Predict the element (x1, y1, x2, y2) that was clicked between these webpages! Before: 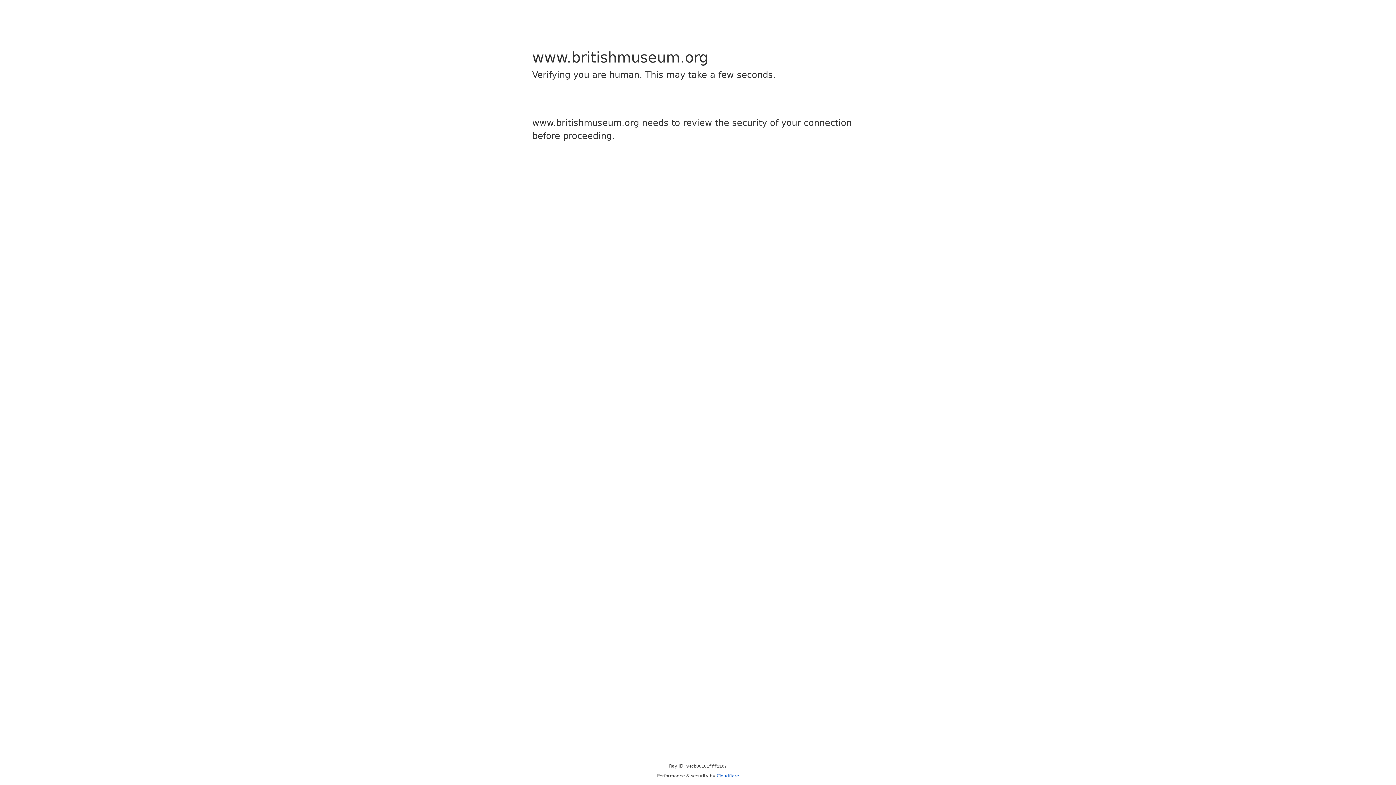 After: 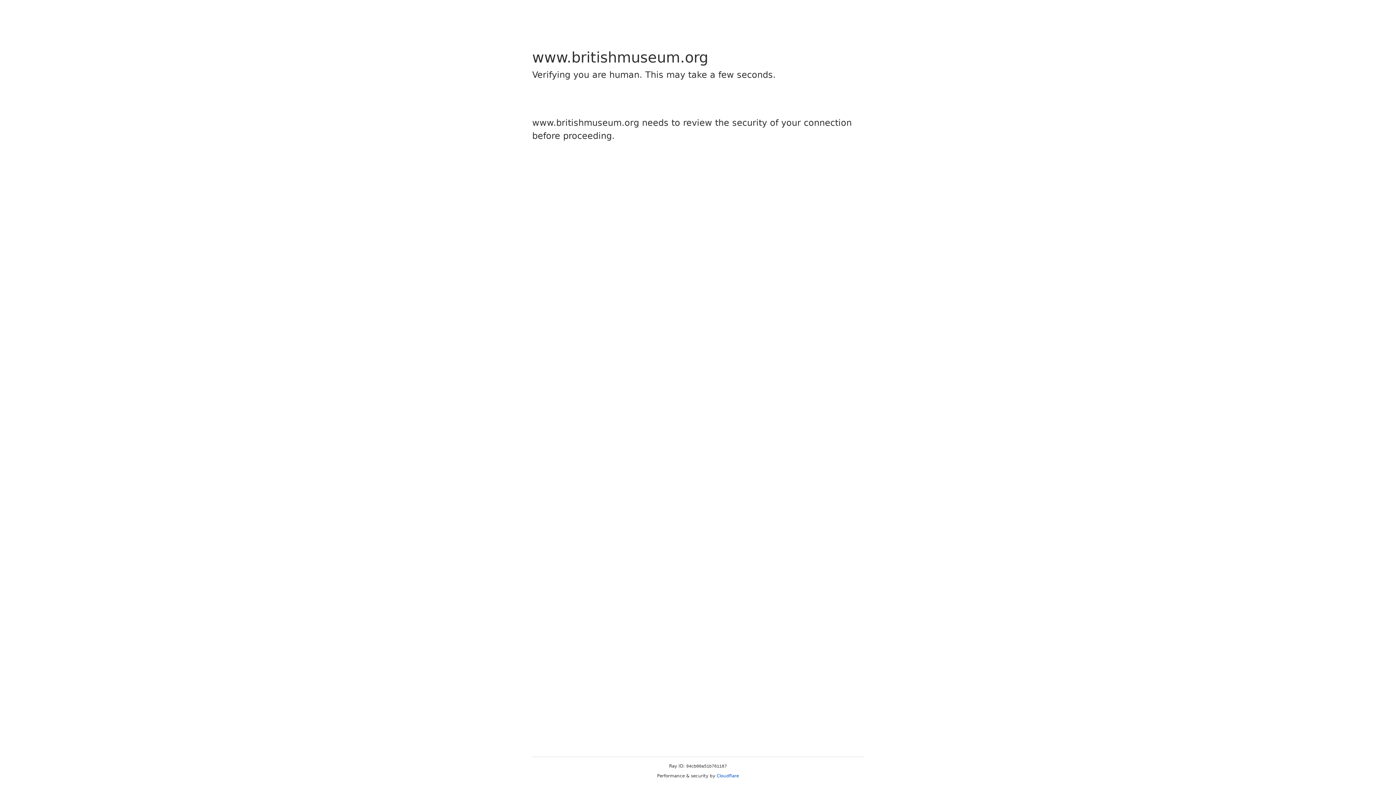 Action: bbox: (716, 773, 739, 778) label: Cloudflare